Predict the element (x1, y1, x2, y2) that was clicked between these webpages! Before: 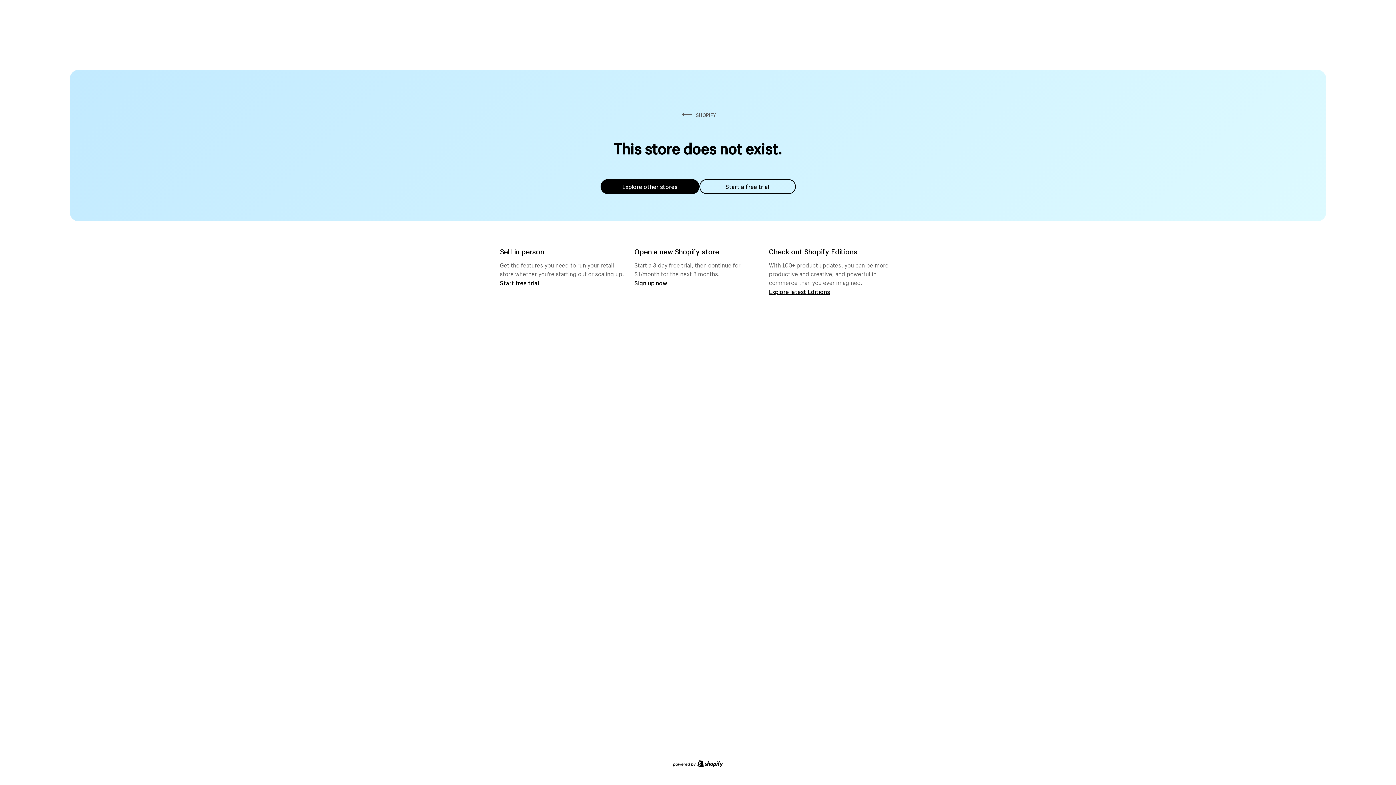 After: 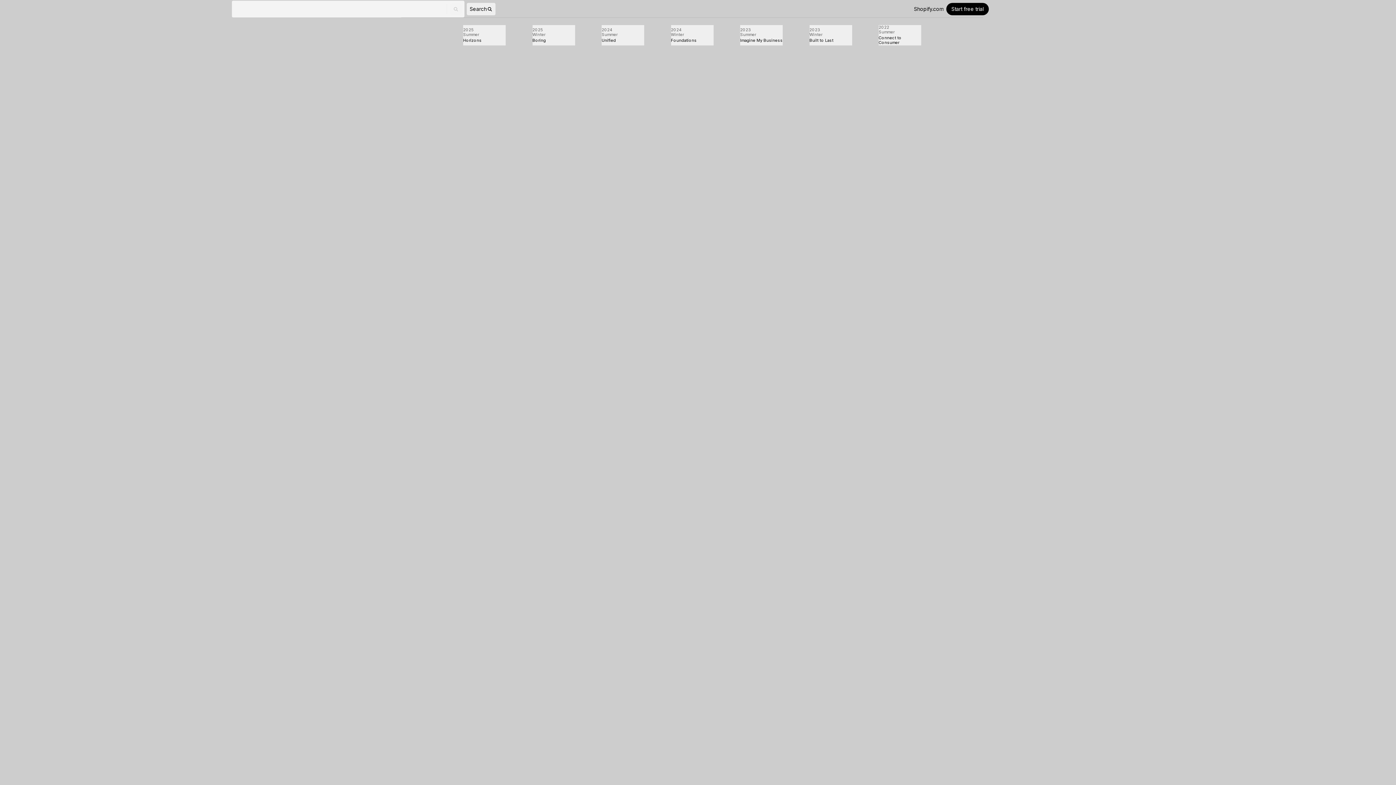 Action: bbox: (769, 287, 830, 295) label: Explore latest Editions